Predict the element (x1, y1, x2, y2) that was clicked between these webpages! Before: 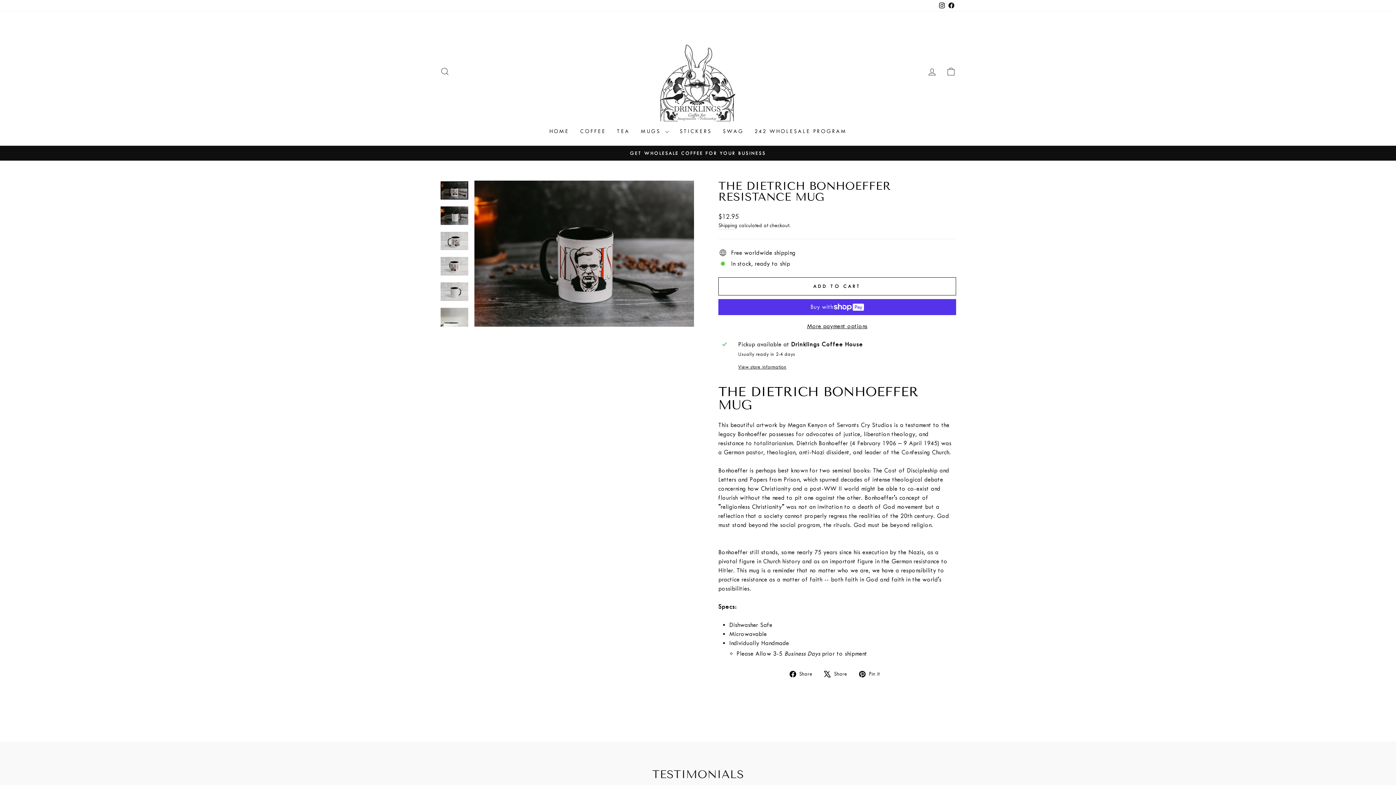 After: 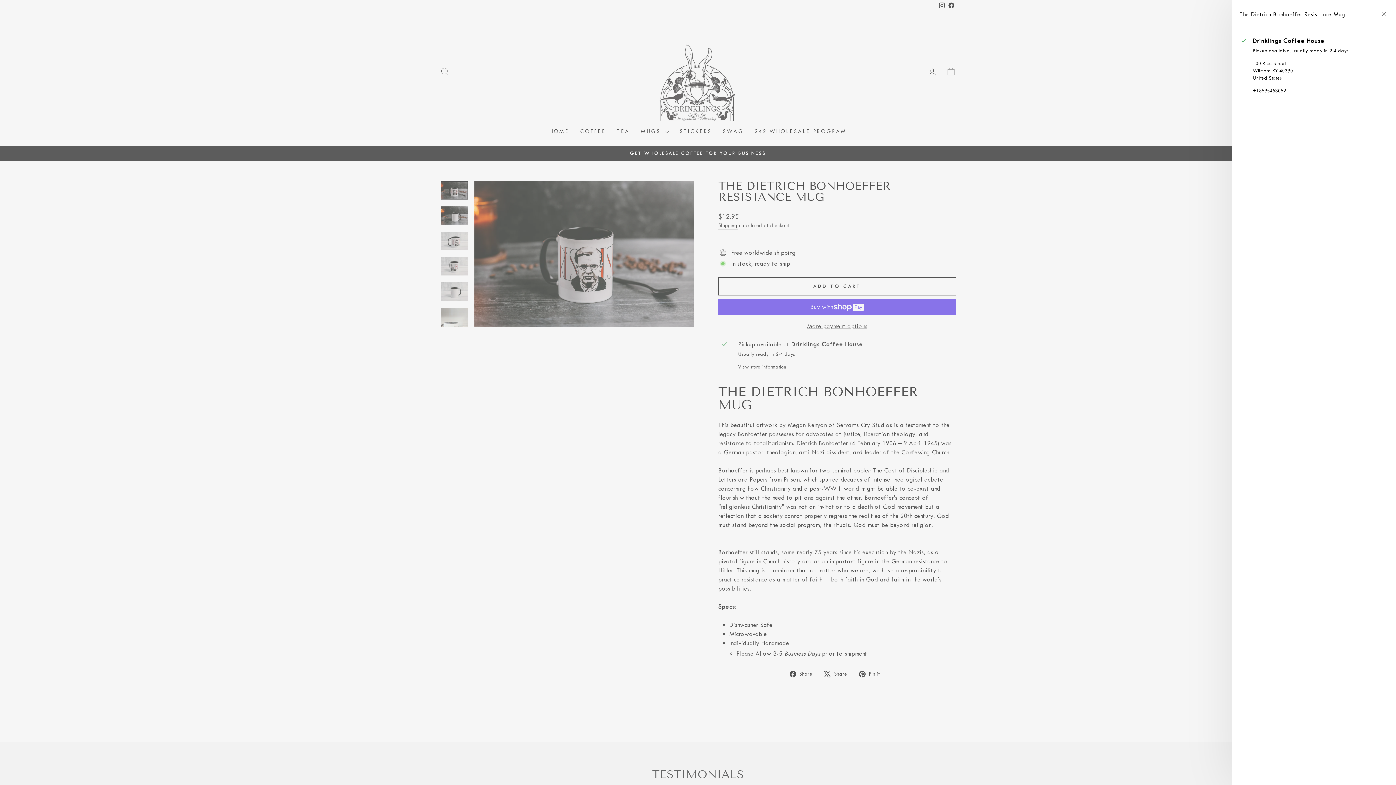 Action: label: View store information bbox: (738, 363, 952, 370)